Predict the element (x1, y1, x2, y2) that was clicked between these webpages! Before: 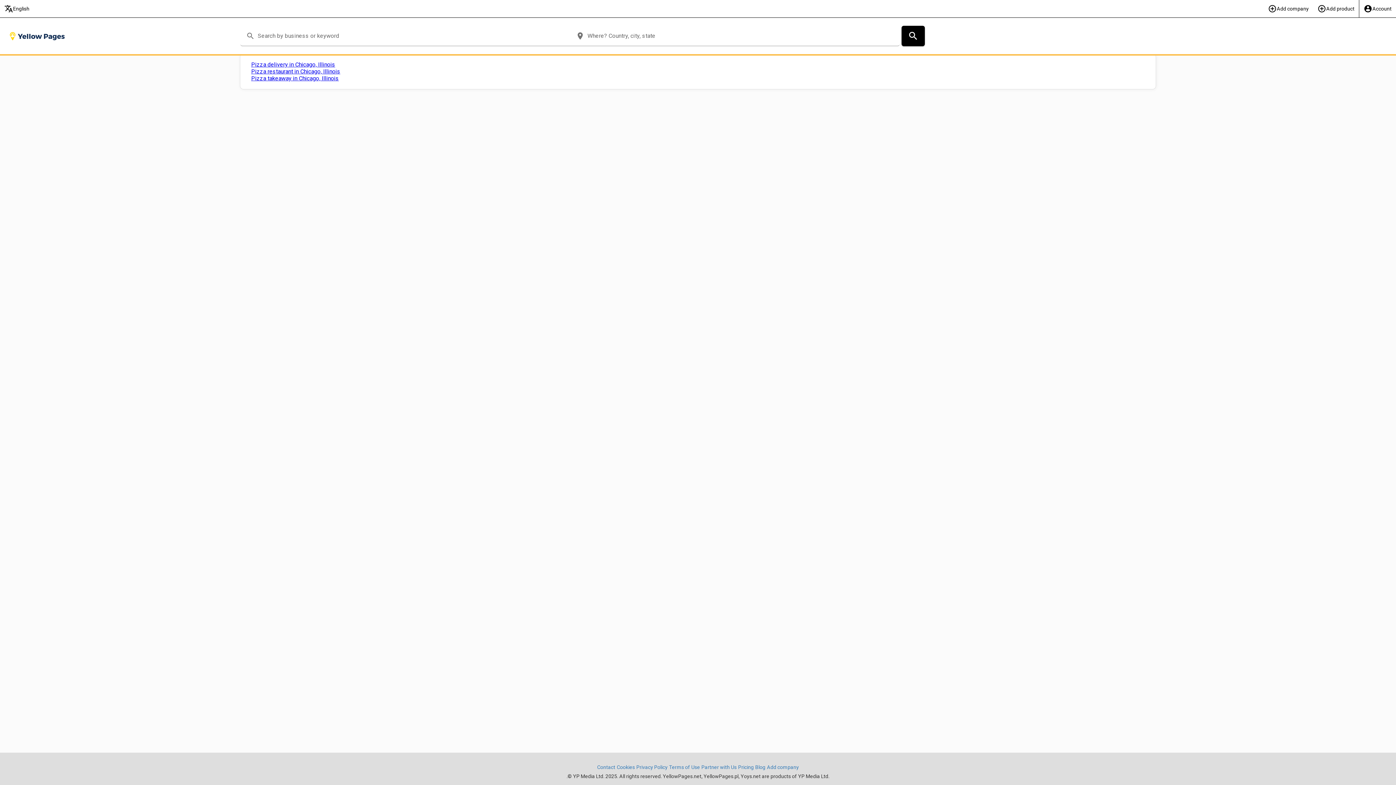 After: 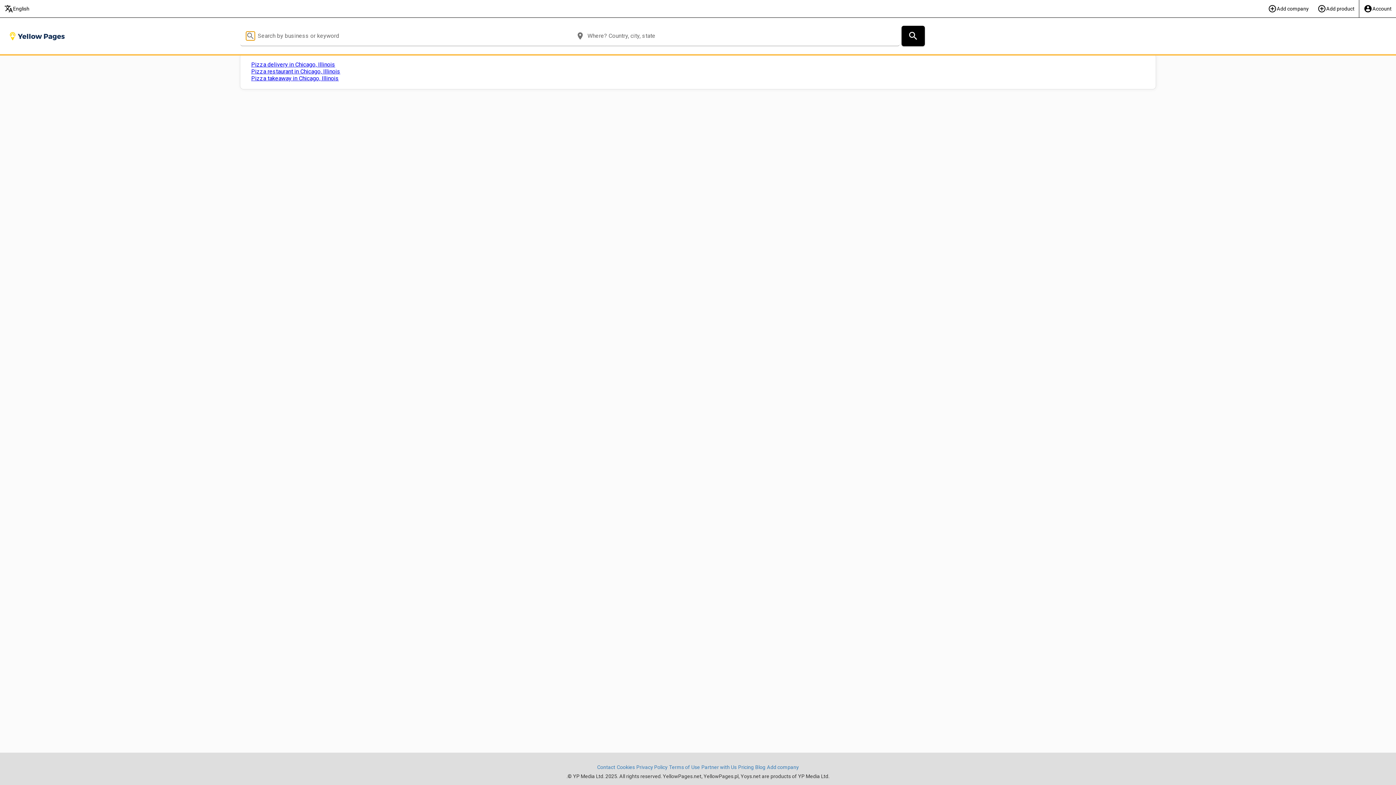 Action: label: search bbox: (246, 31, 254, 40)